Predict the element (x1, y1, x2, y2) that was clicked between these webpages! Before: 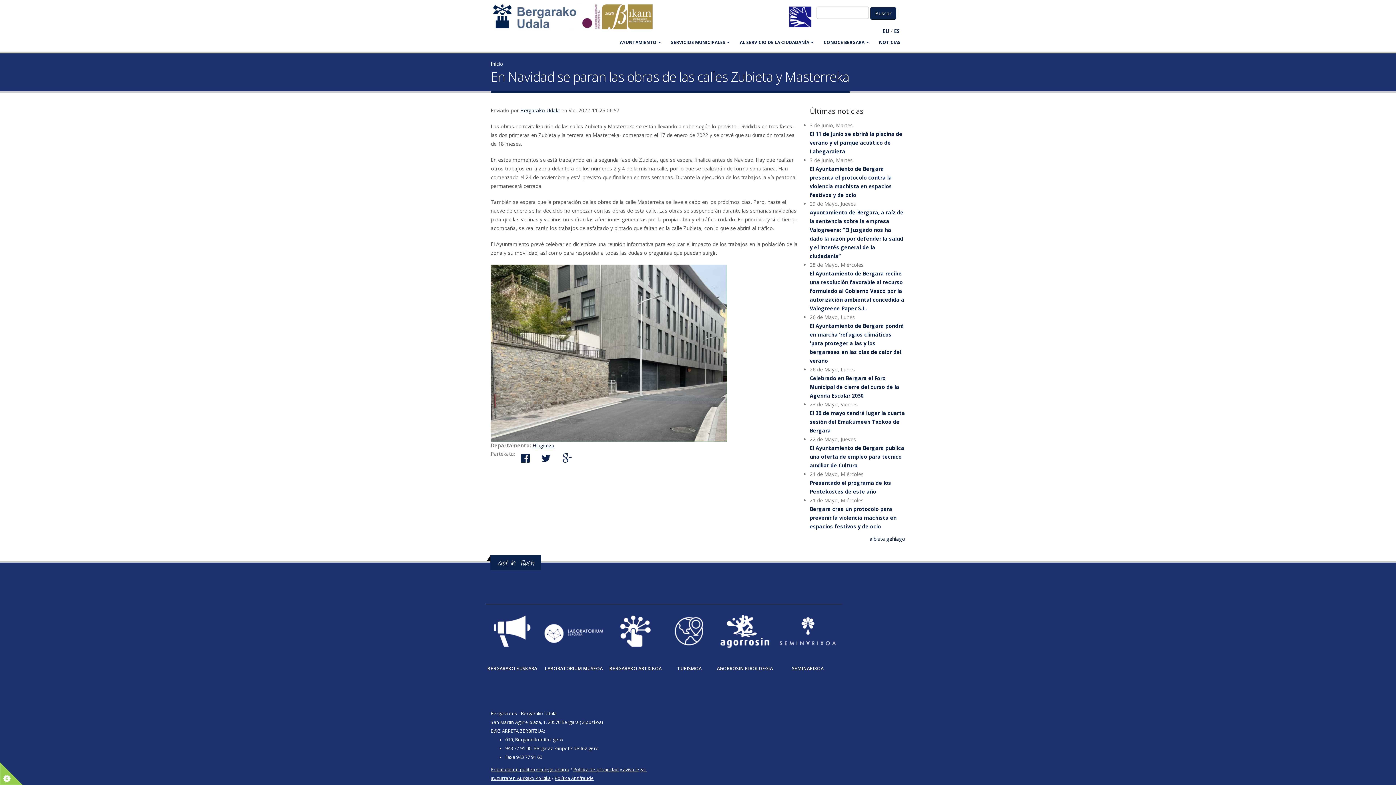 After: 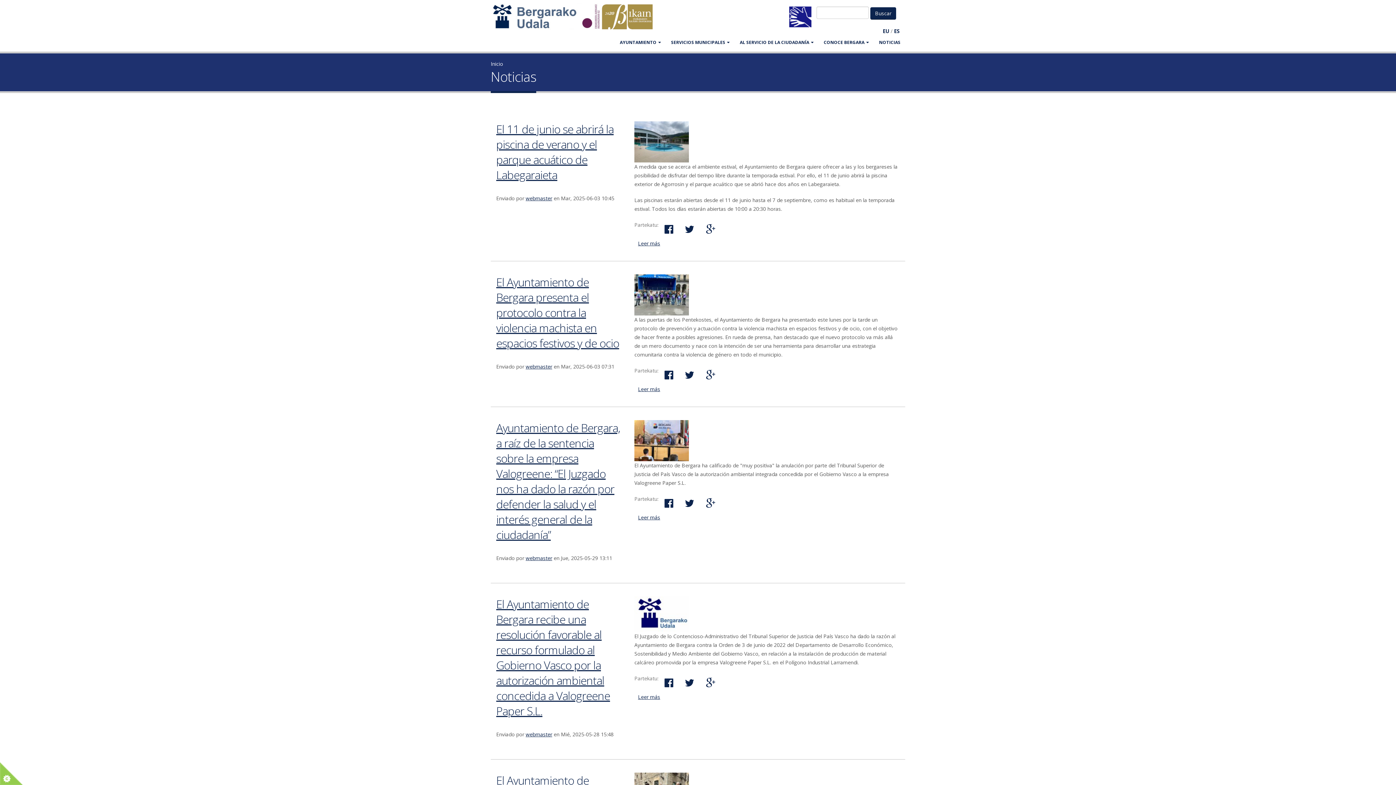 Action: label: NOTICIAS bbox: (874, 35, 905, 49)